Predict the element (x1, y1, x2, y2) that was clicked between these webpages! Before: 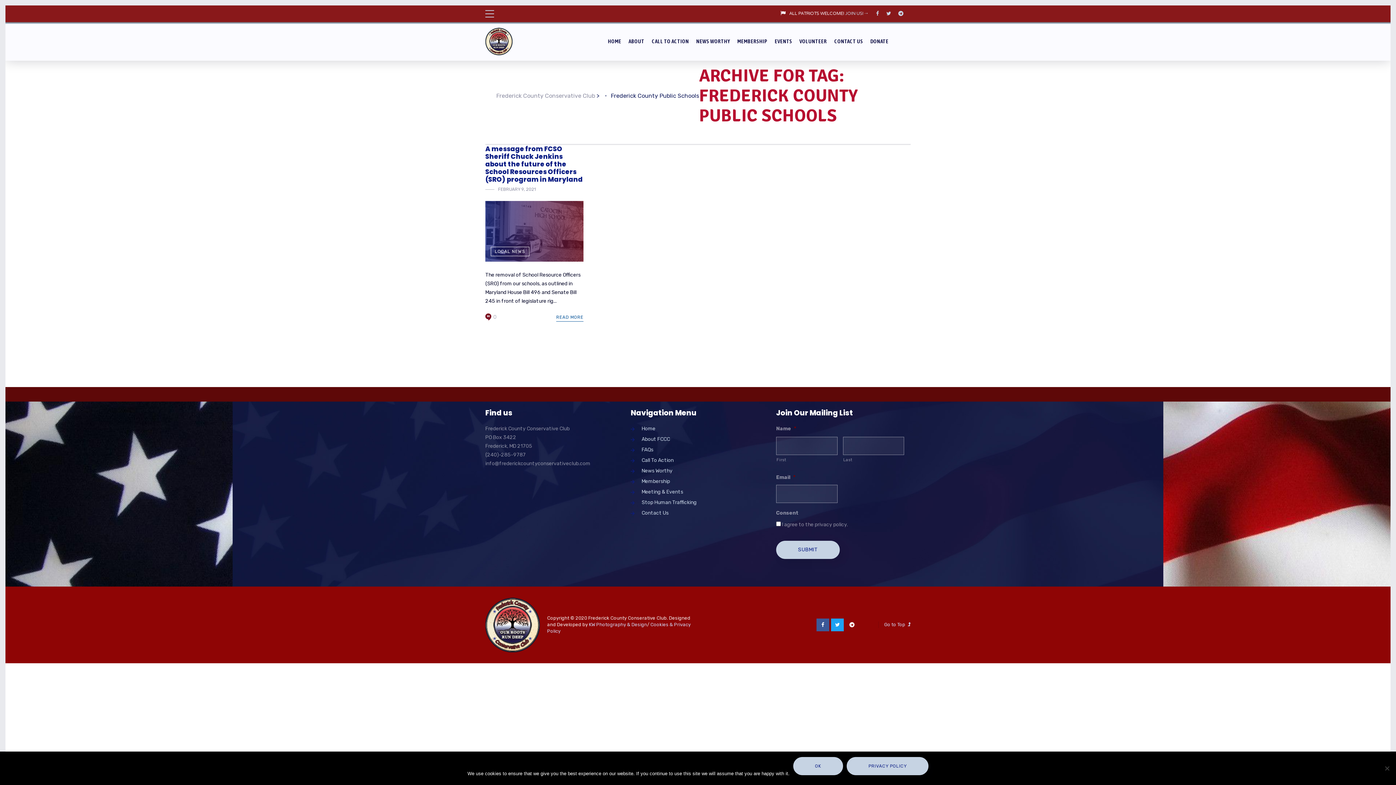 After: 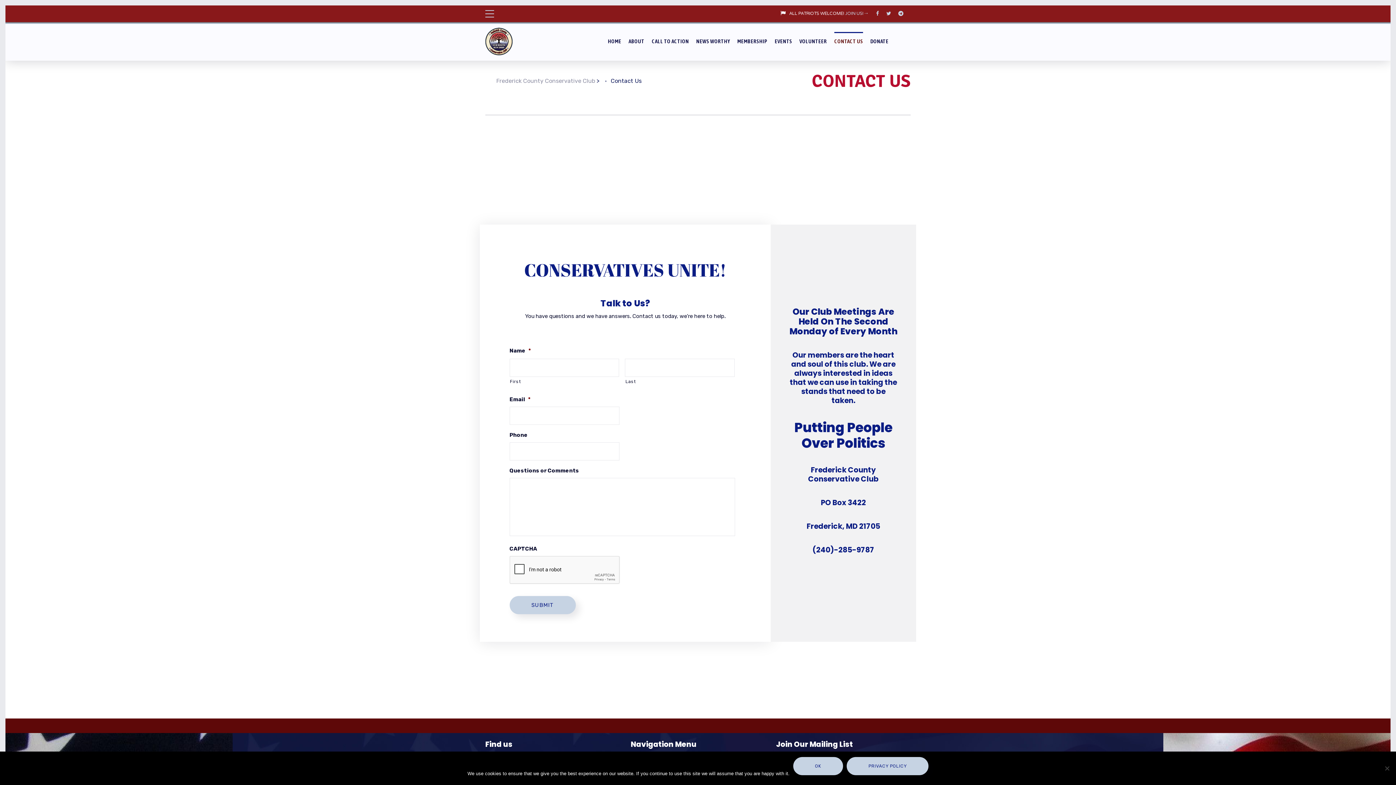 Action: bbox: (834, 32, 863, 50) label: CONTACT US